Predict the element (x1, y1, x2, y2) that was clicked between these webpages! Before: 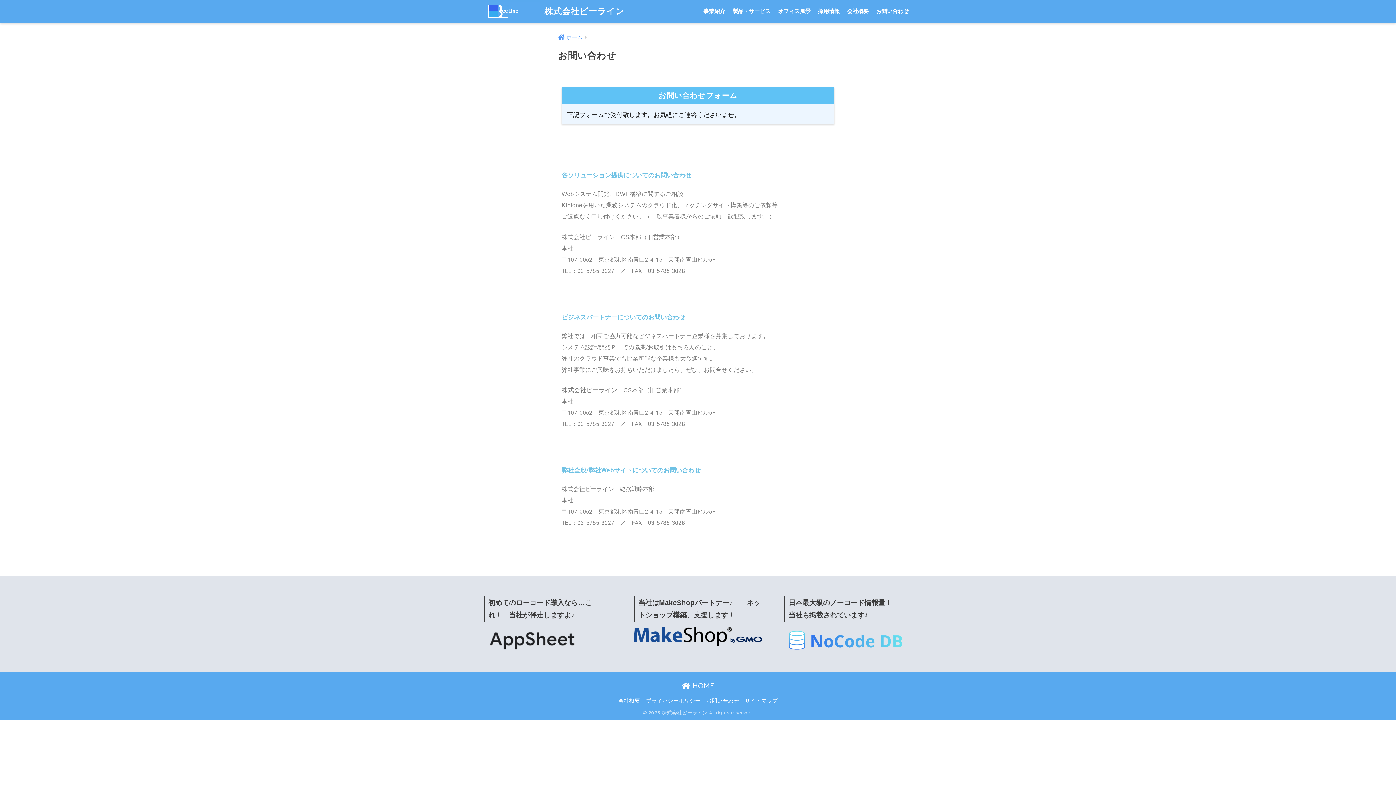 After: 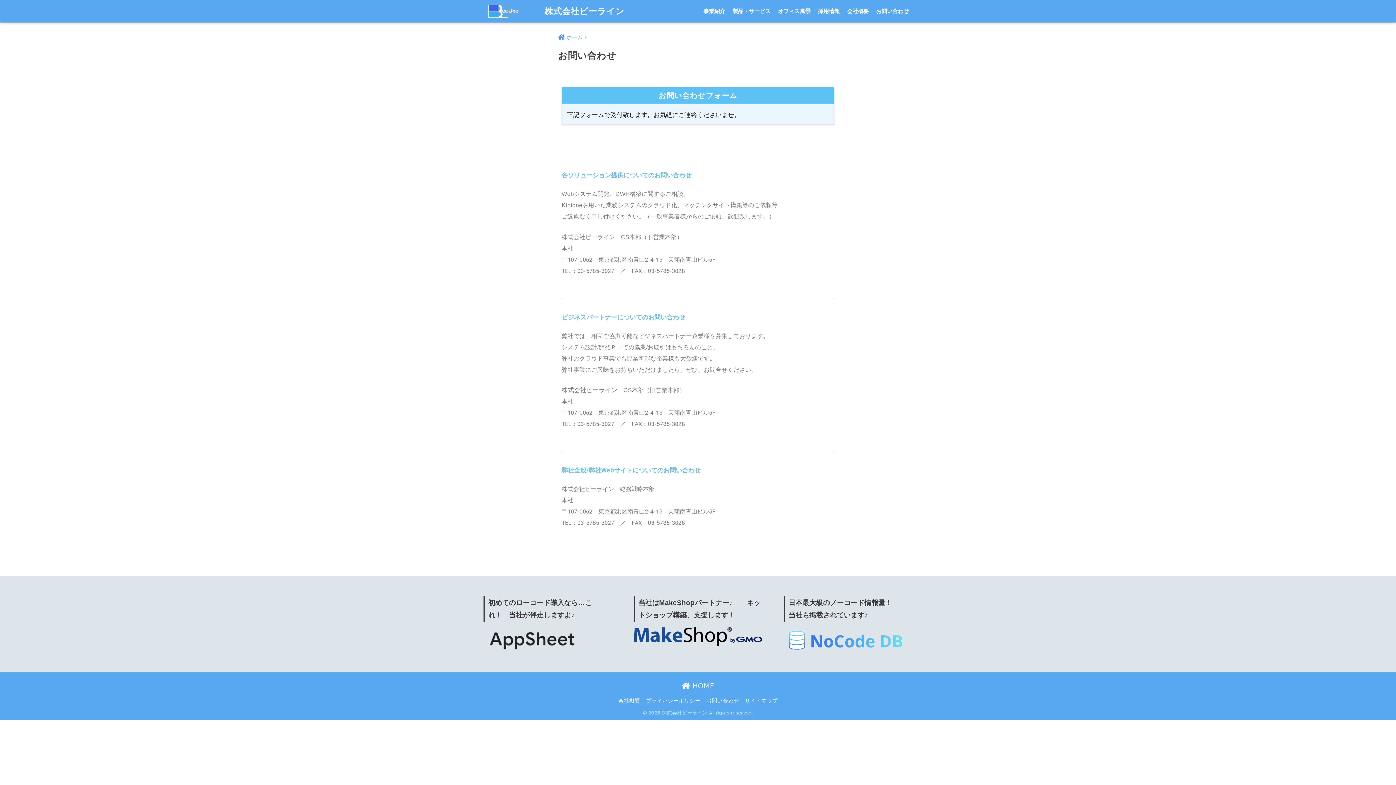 Action: bbox: (633, 633, 762, 639)